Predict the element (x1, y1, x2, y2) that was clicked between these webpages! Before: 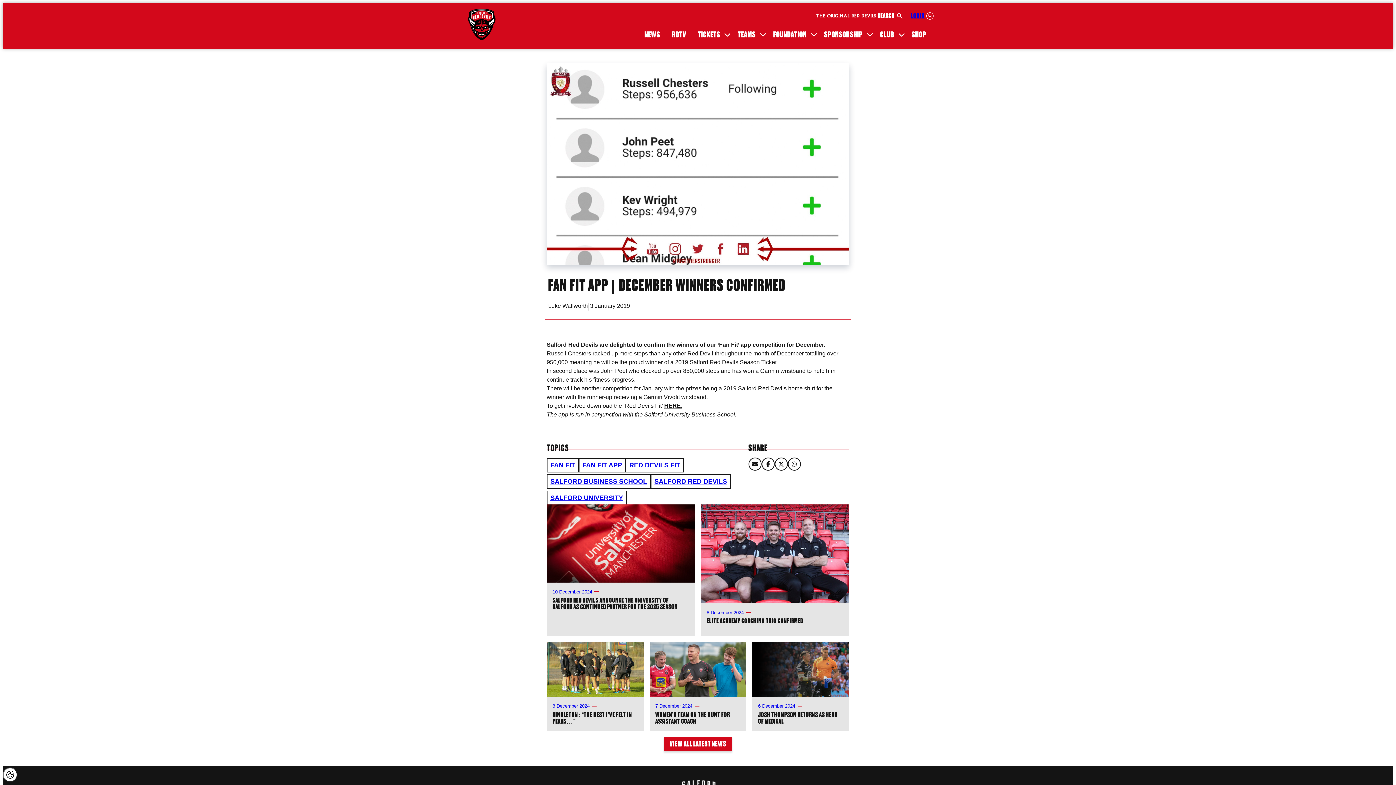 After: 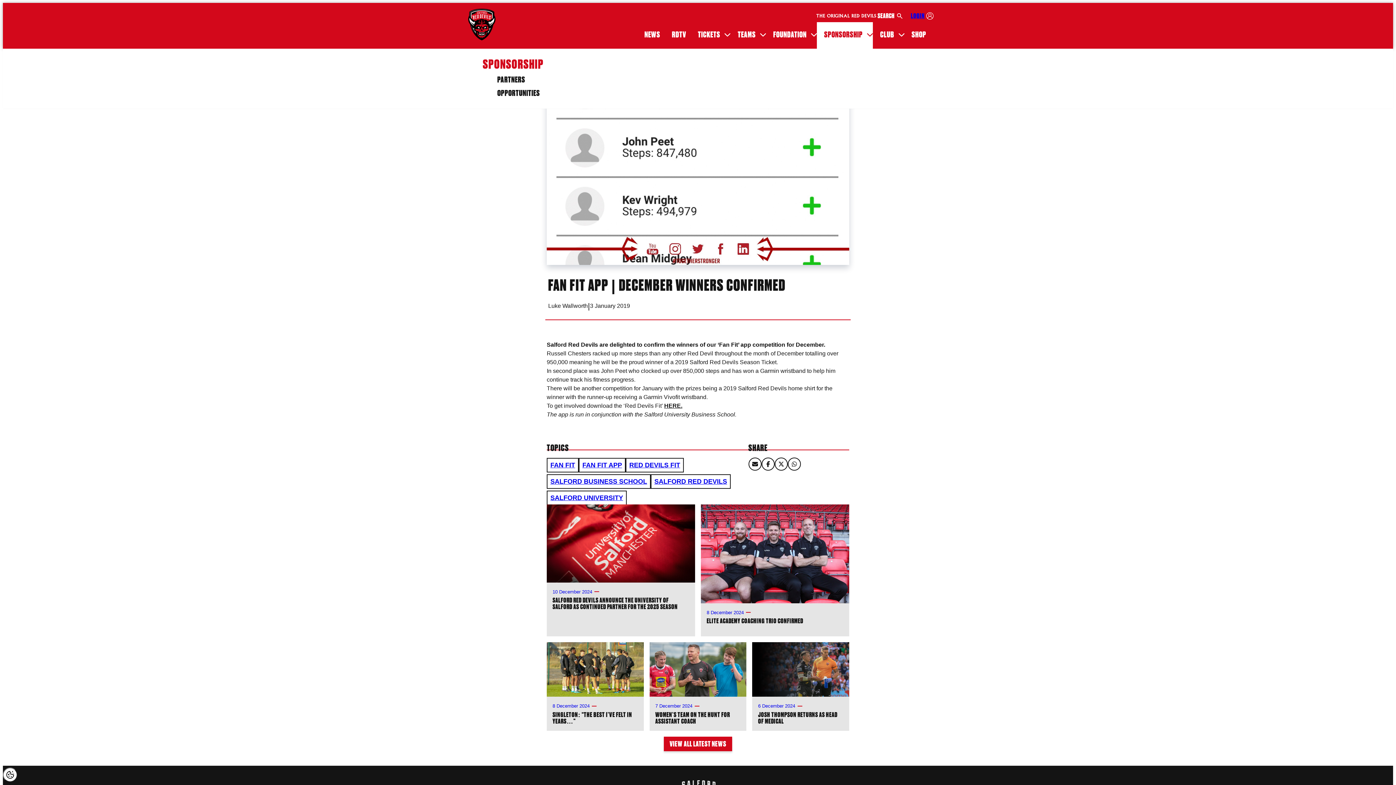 Action: bbox: (867, 30, 873, 39) label: Open Dropdown Menu